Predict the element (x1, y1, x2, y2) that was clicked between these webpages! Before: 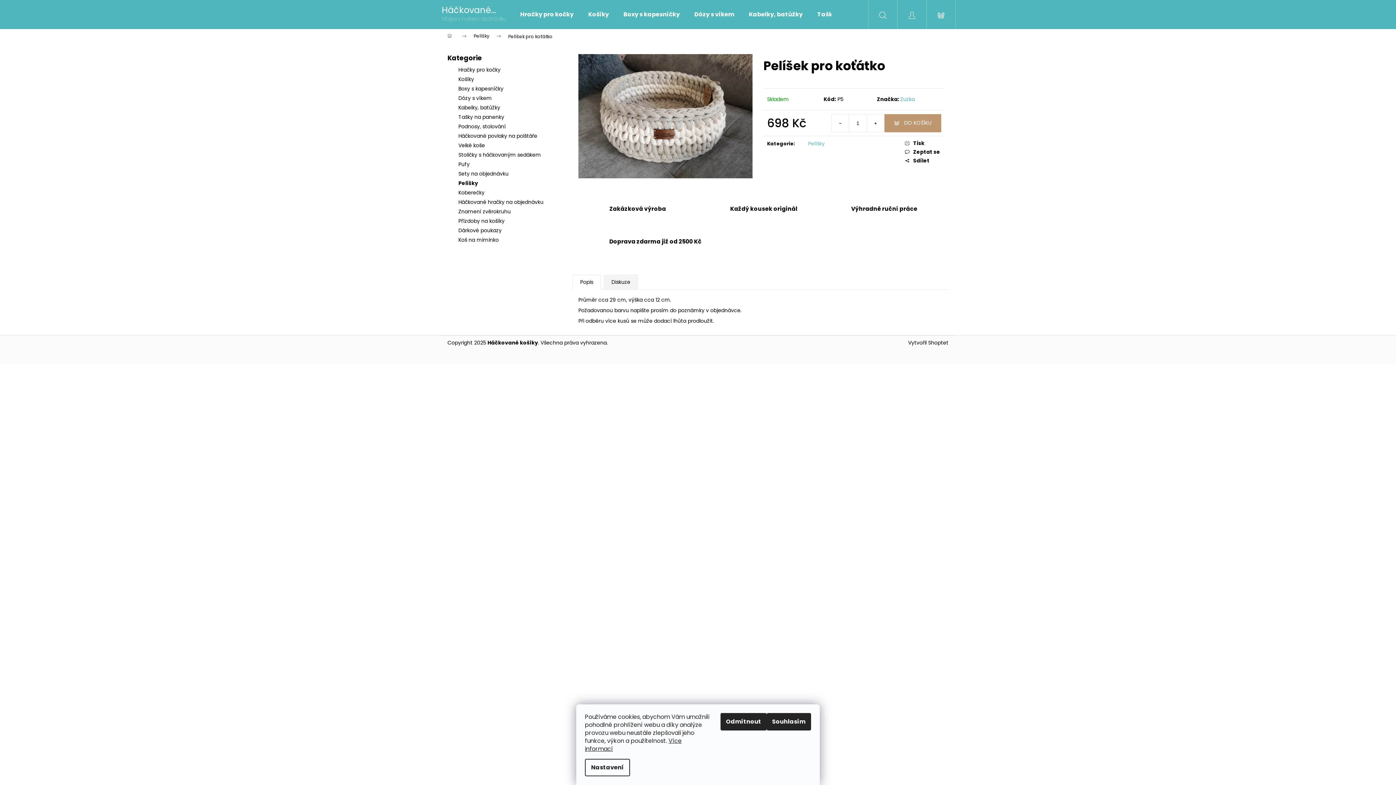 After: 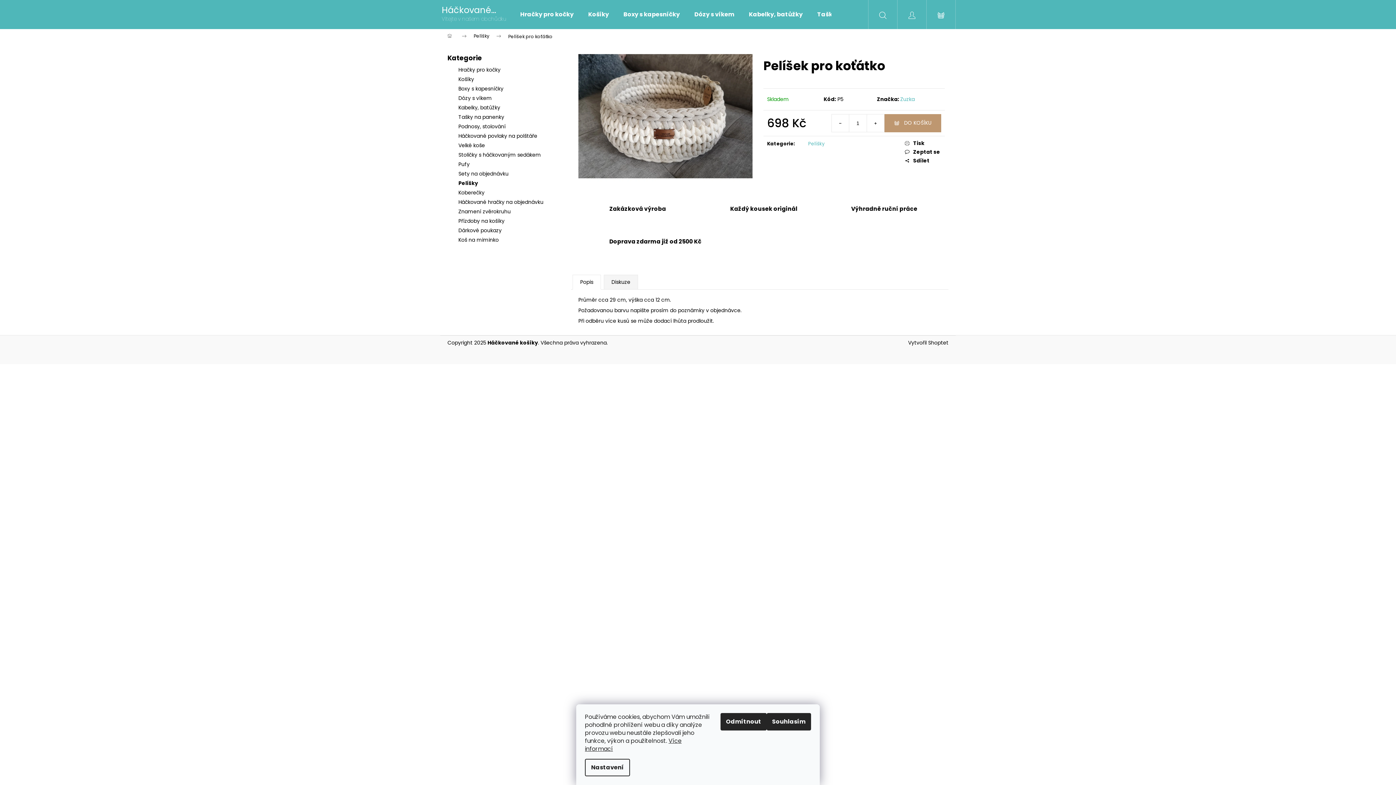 Action: bbox: (868, 0, 897, 29) label: Hledat